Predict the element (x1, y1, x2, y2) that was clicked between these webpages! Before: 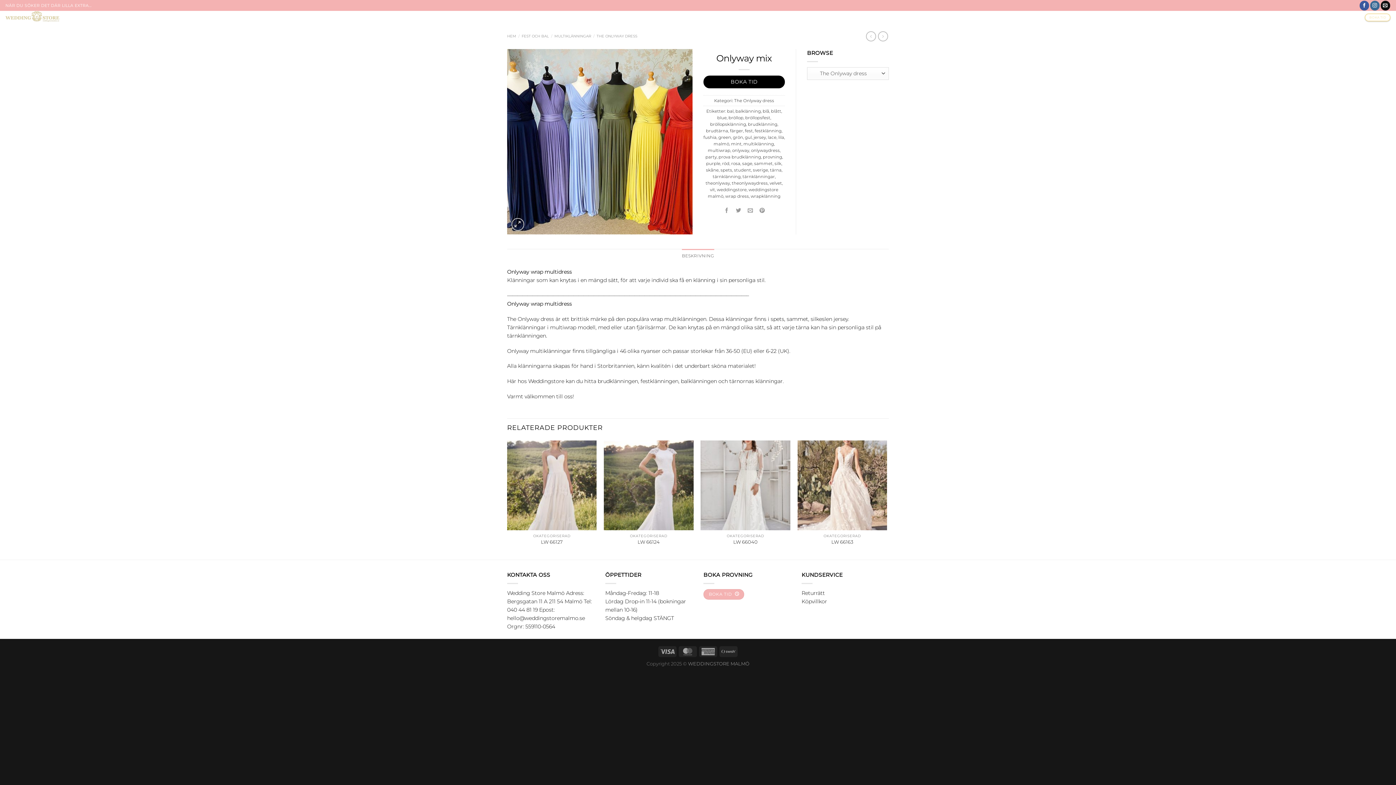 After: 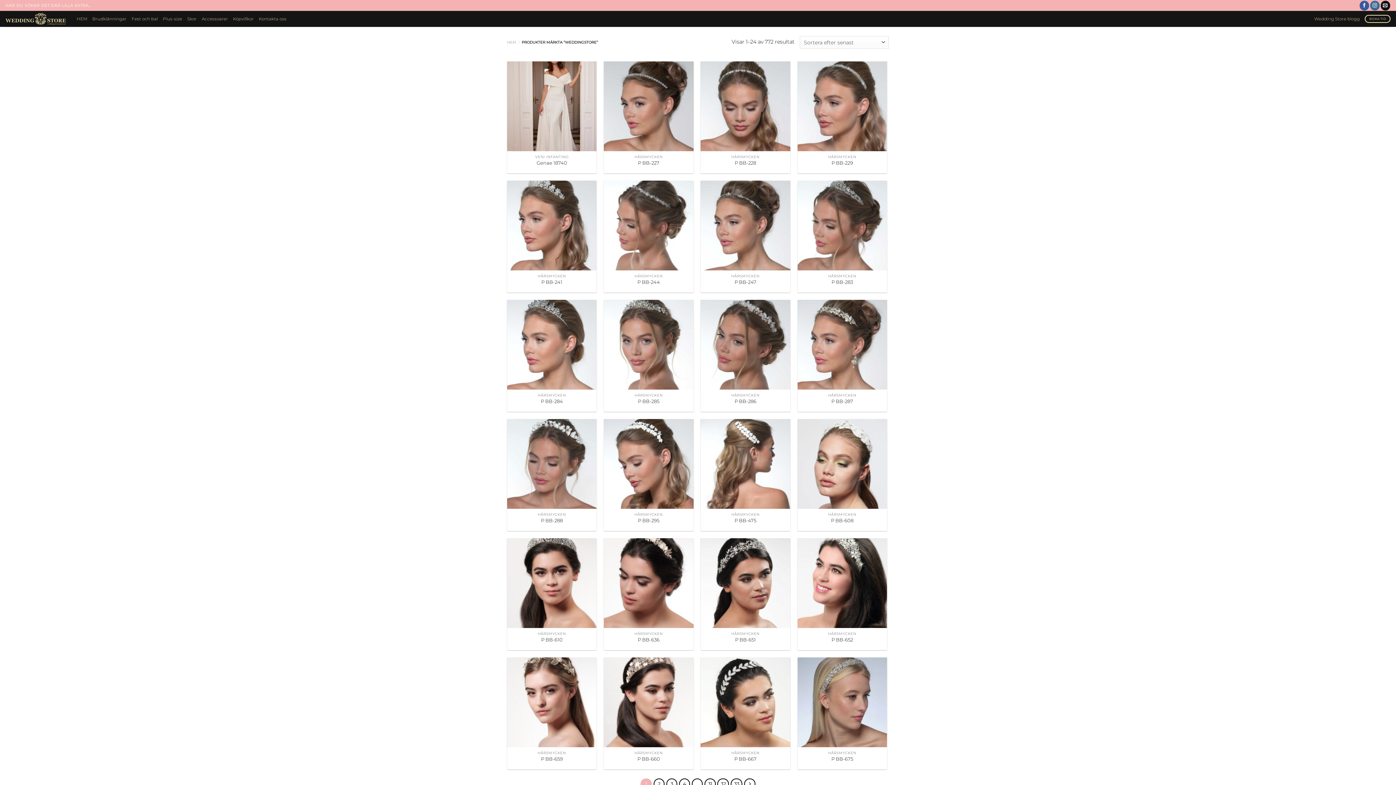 Action: label: weddingstore bbox: (717, 187, 746, 192)